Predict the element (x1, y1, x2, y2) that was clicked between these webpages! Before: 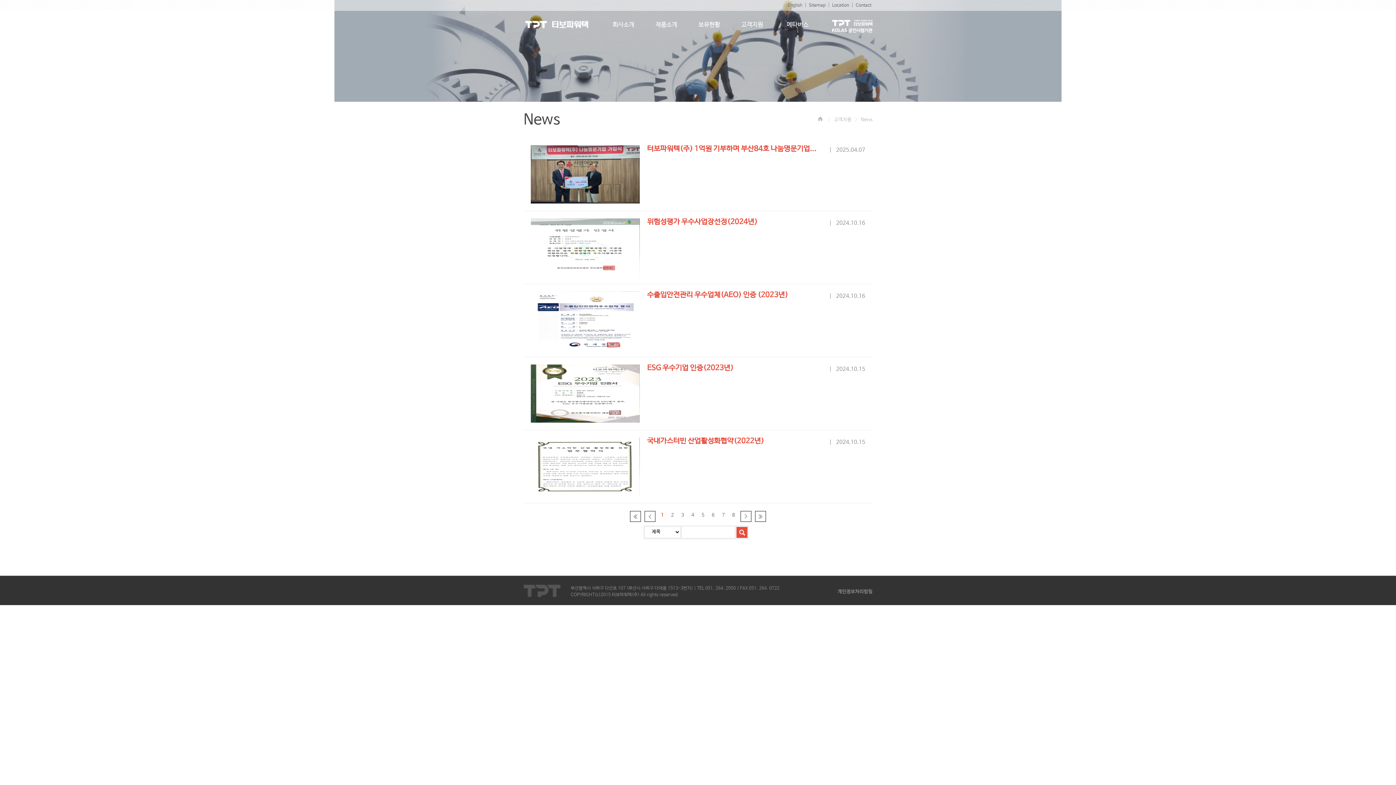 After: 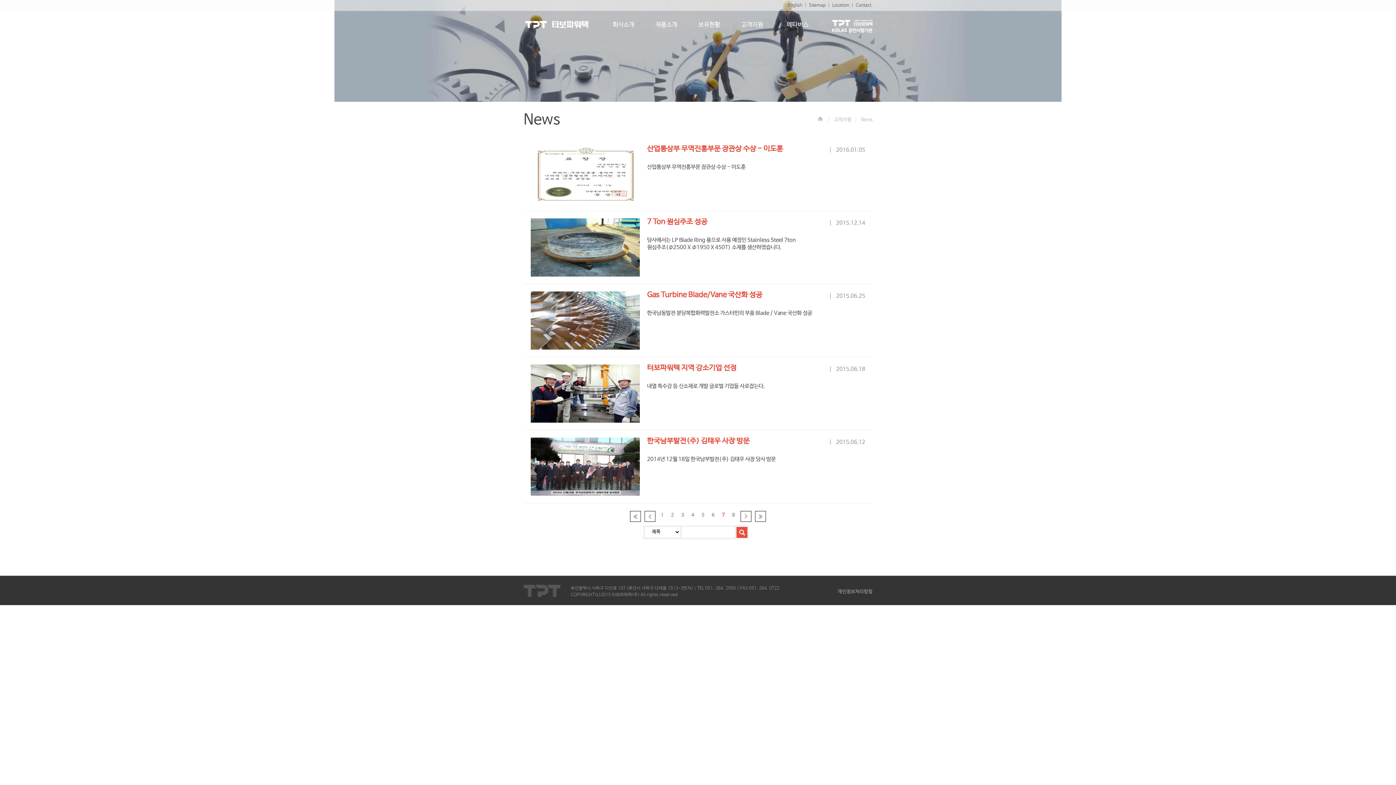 Action: bbox: (718, 510, 728, 518) label: 7